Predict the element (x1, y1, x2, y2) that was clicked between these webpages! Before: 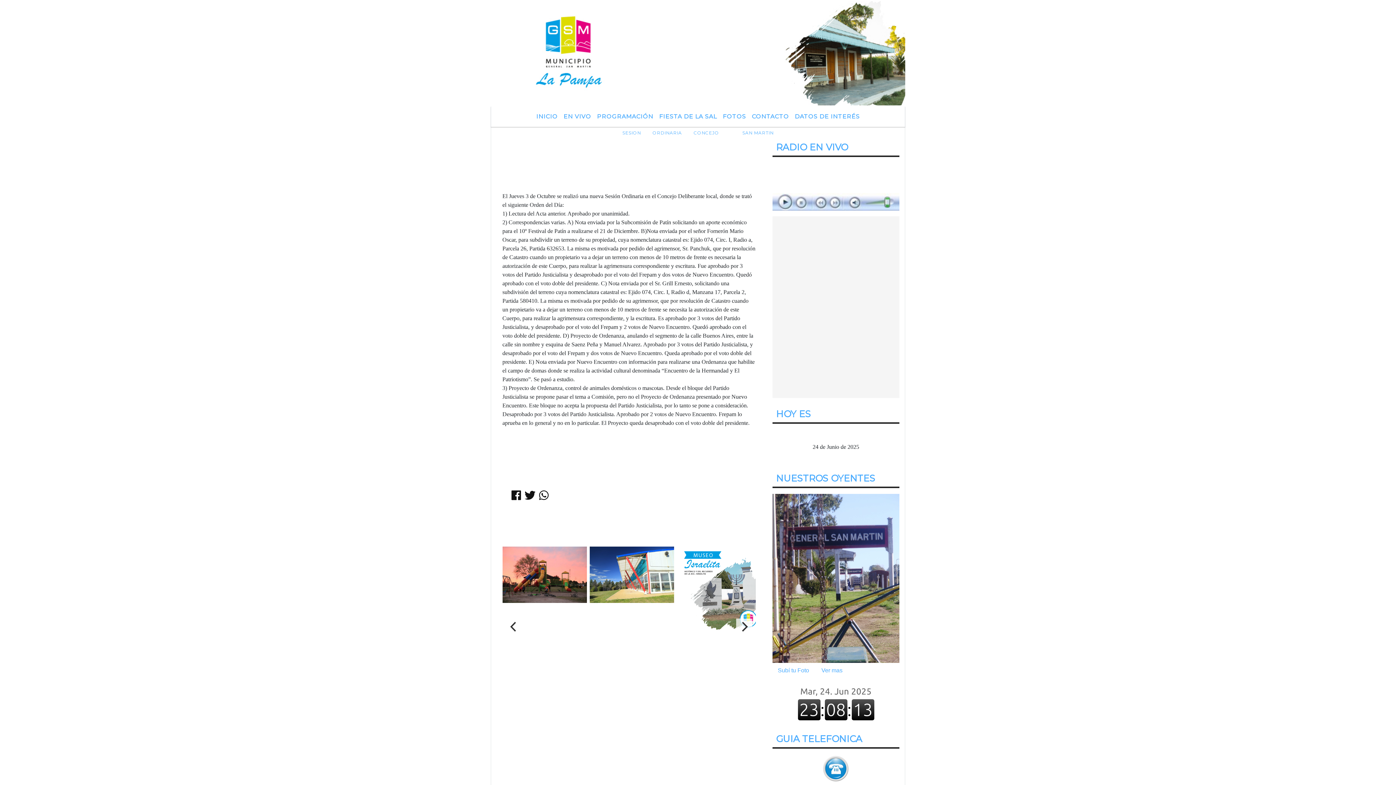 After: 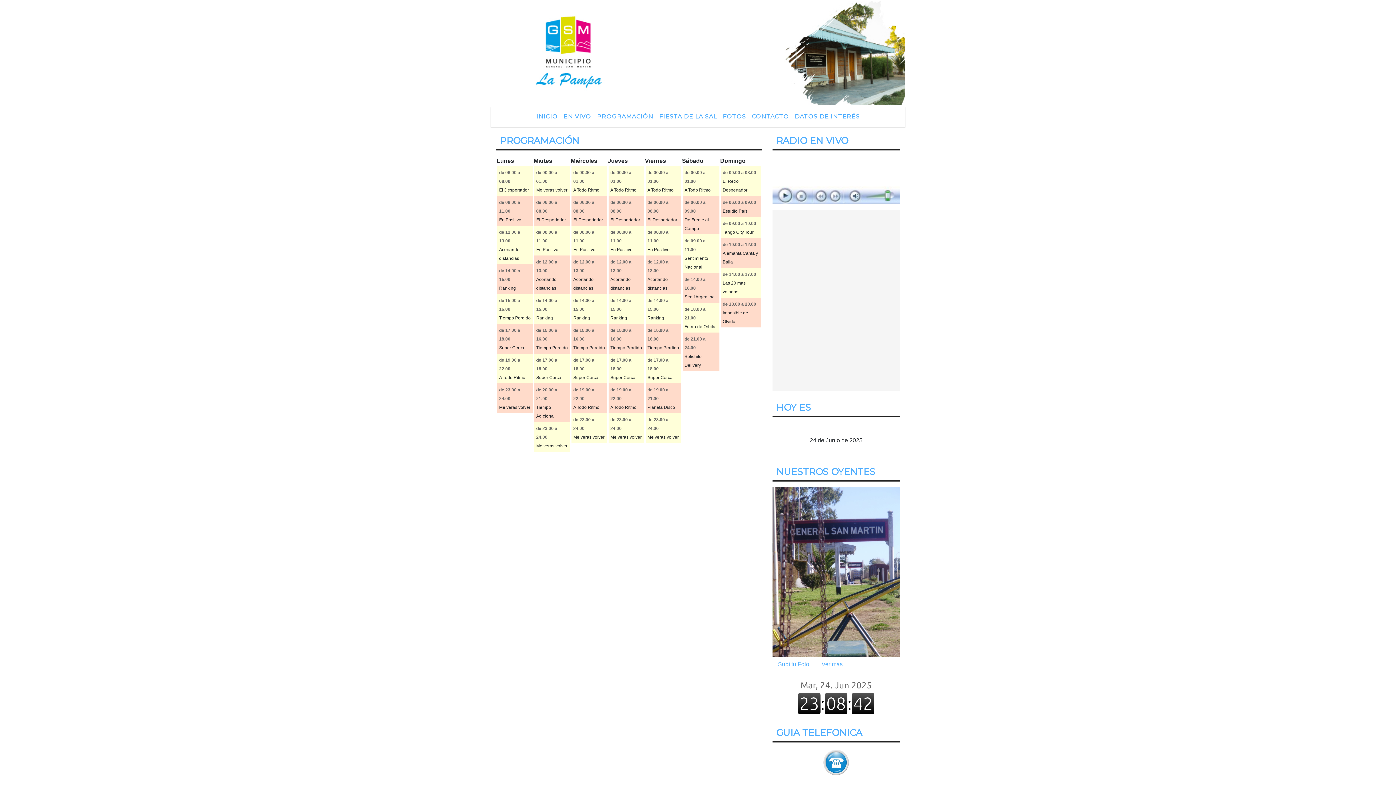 Action: label: PROGRAMACIÓN bbox: (594, 109, 656, 124)